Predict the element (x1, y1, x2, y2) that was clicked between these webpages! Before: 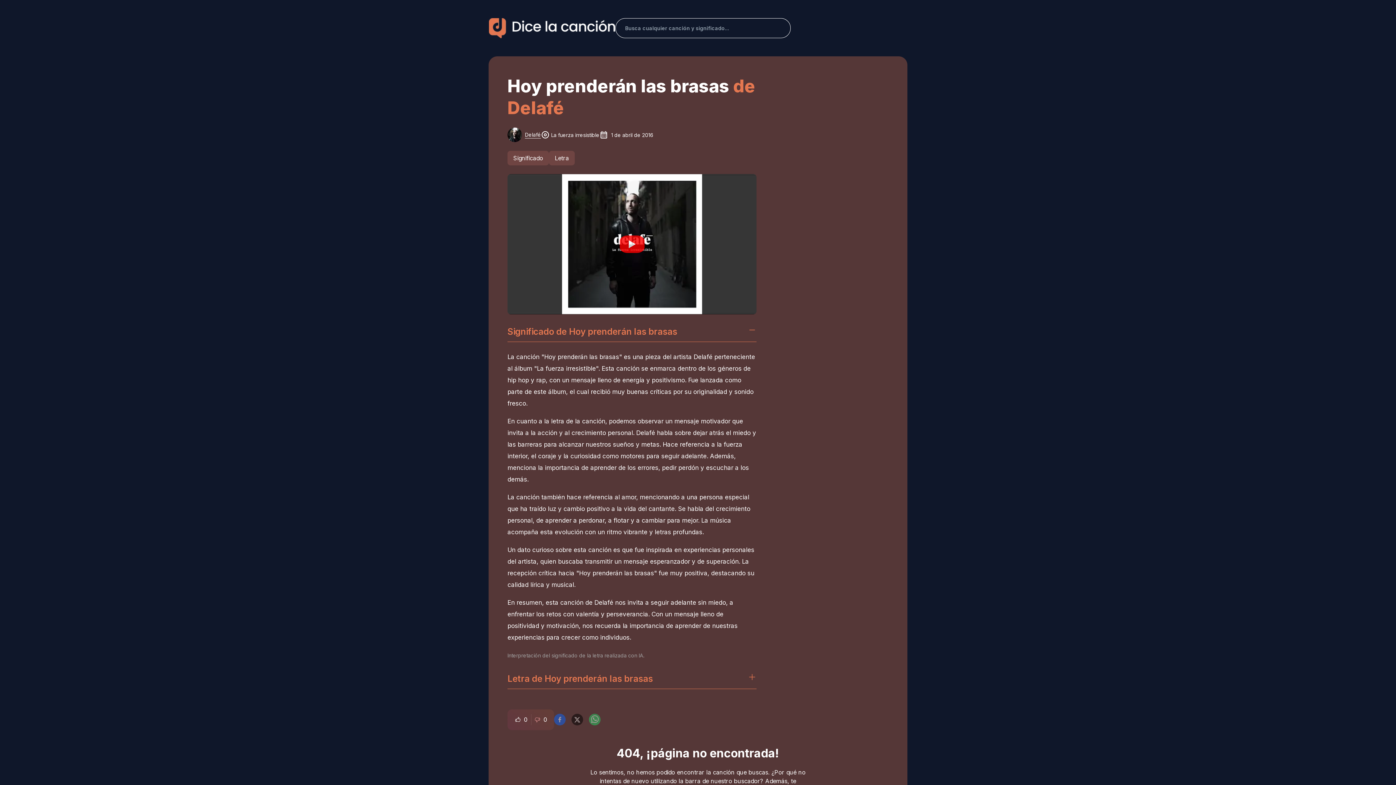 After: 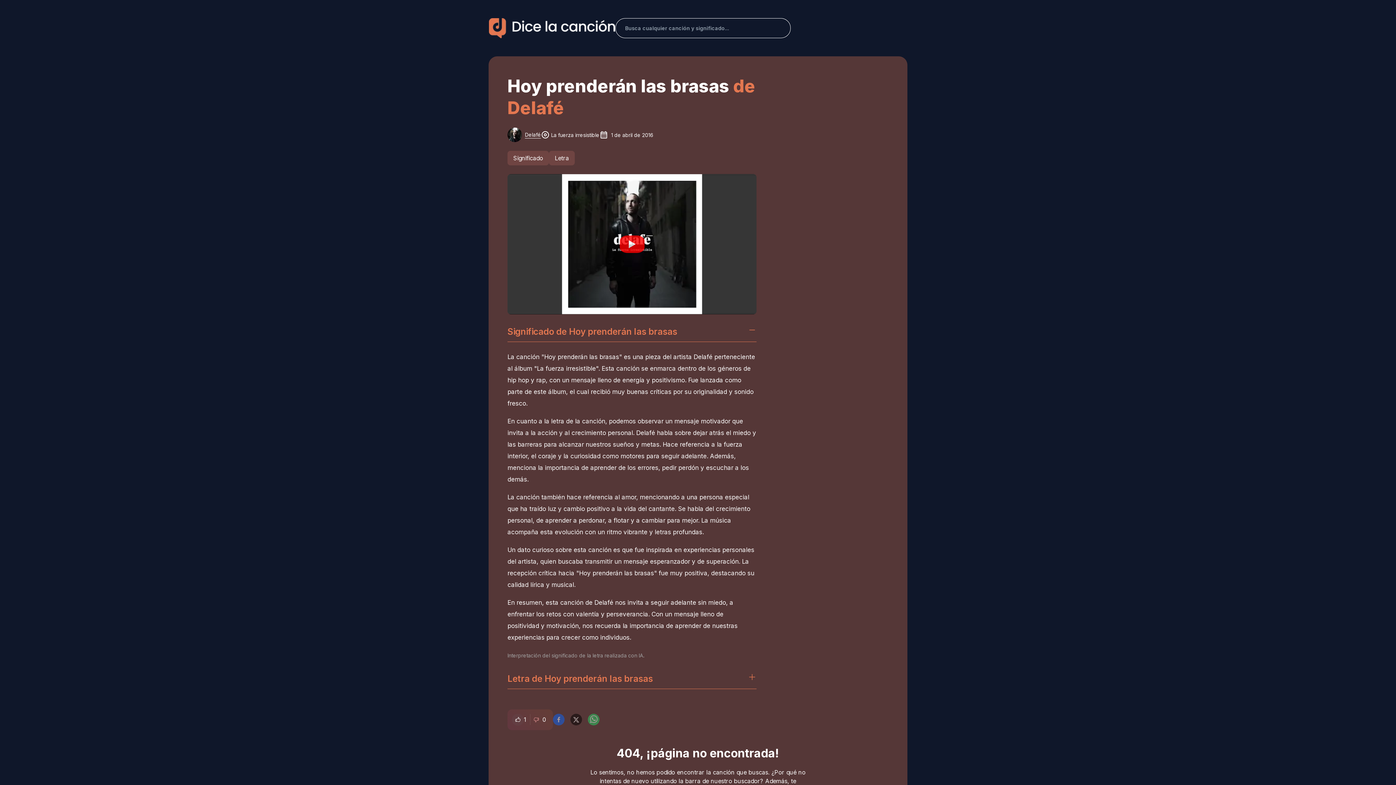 Action: bbox: (512, 714, 524, 726)